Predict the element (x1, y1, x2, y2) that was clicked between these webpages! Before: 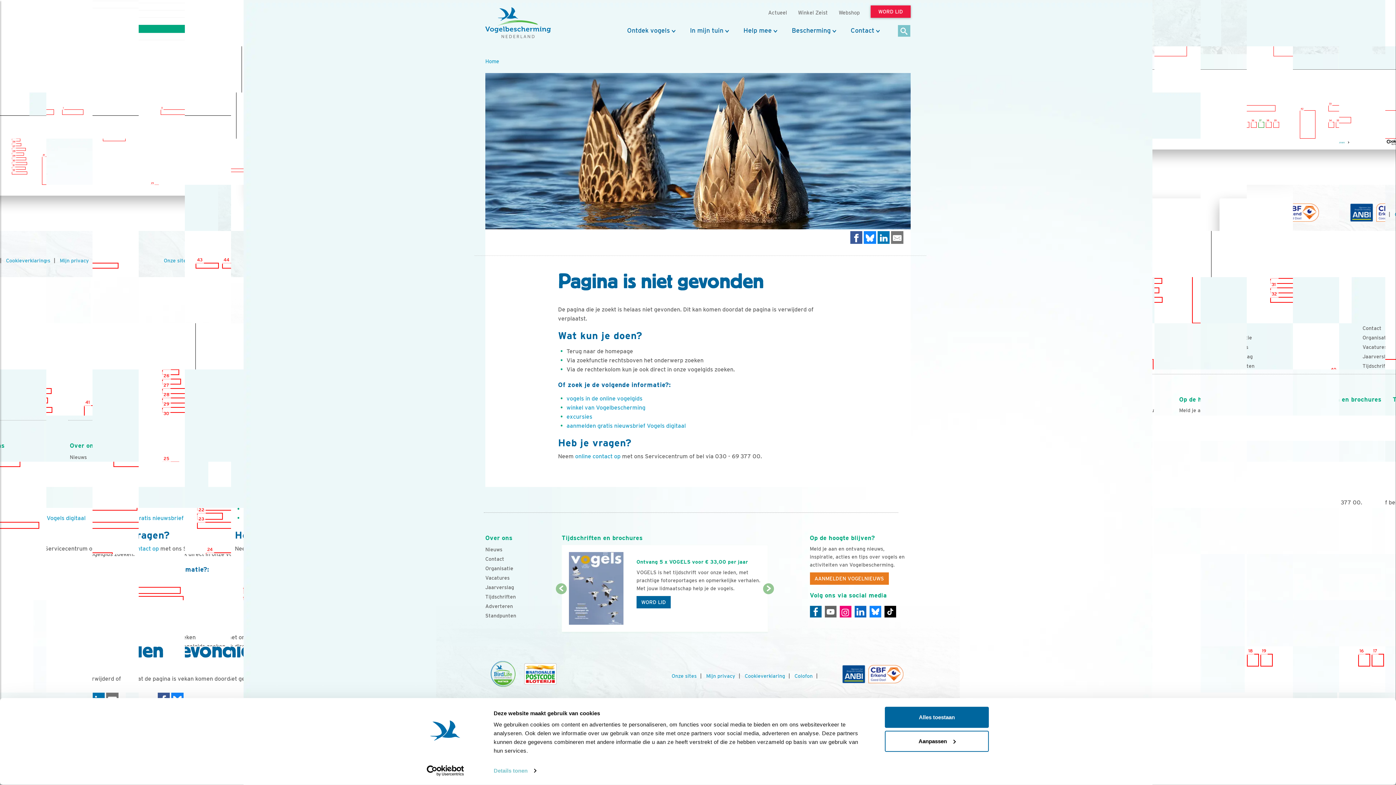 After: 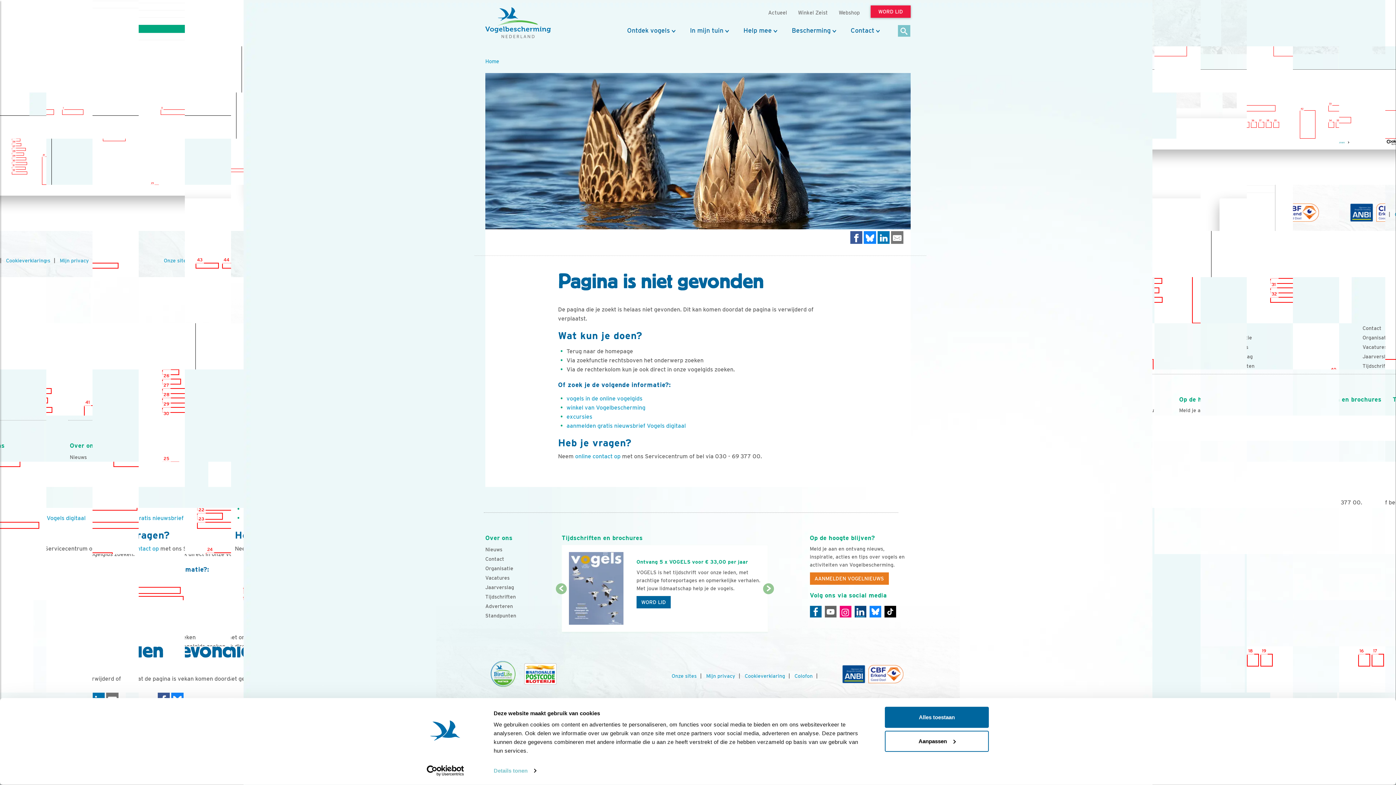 Action: bbox: (854, 606, 866, 617) label: Linkedin